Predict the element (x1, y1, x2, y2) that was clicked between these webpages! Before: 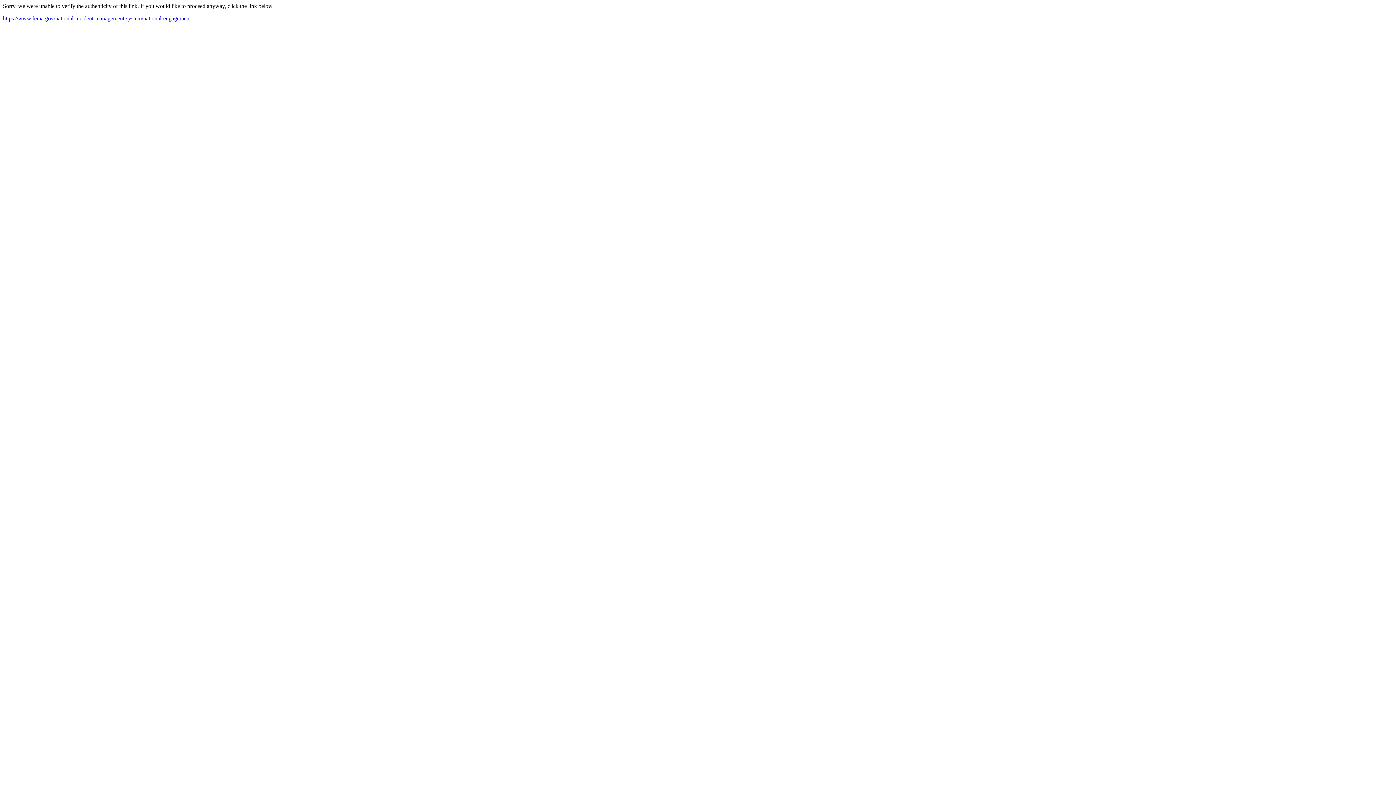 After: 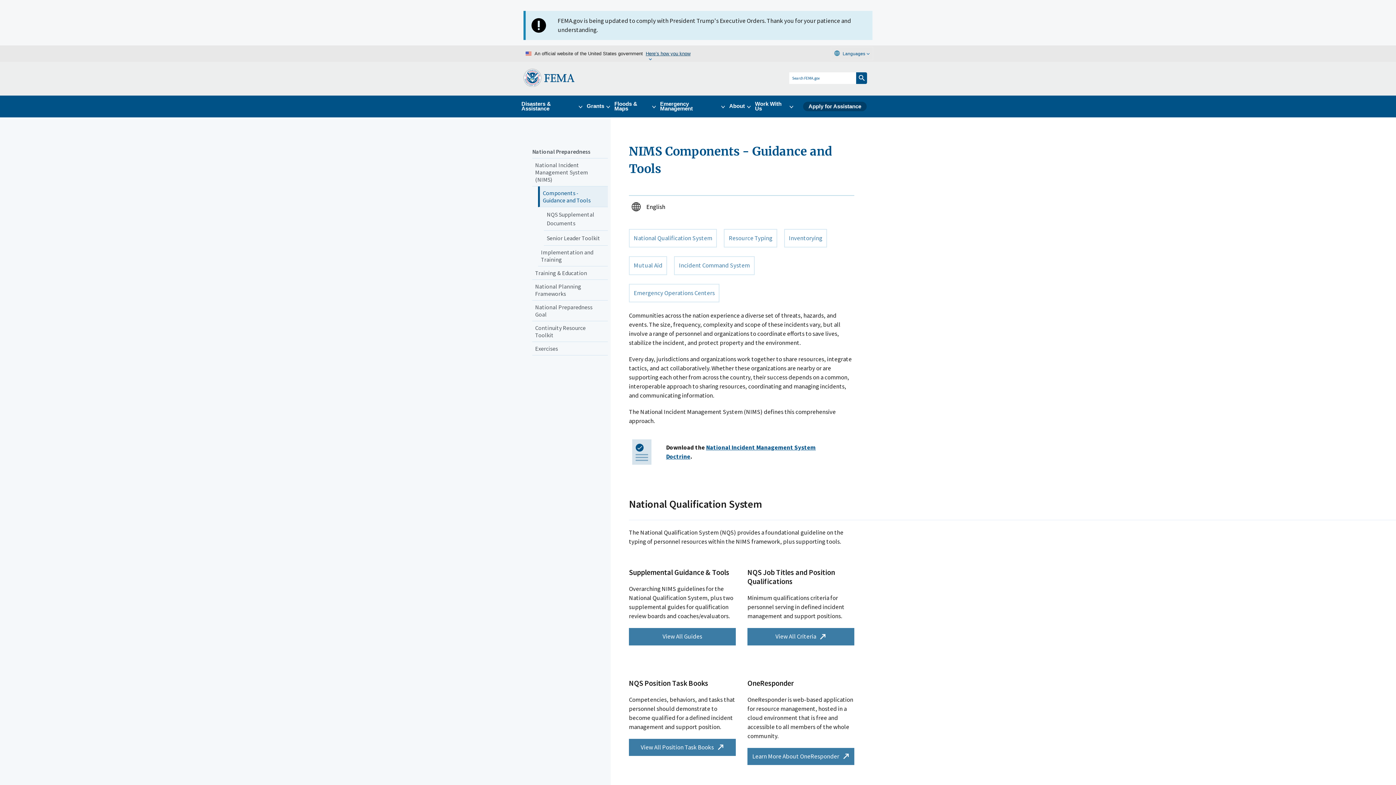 Action: bbox: (2, 15, 190, 21) label: https://www.fema.gov/national-incident-management-system/national-engagement